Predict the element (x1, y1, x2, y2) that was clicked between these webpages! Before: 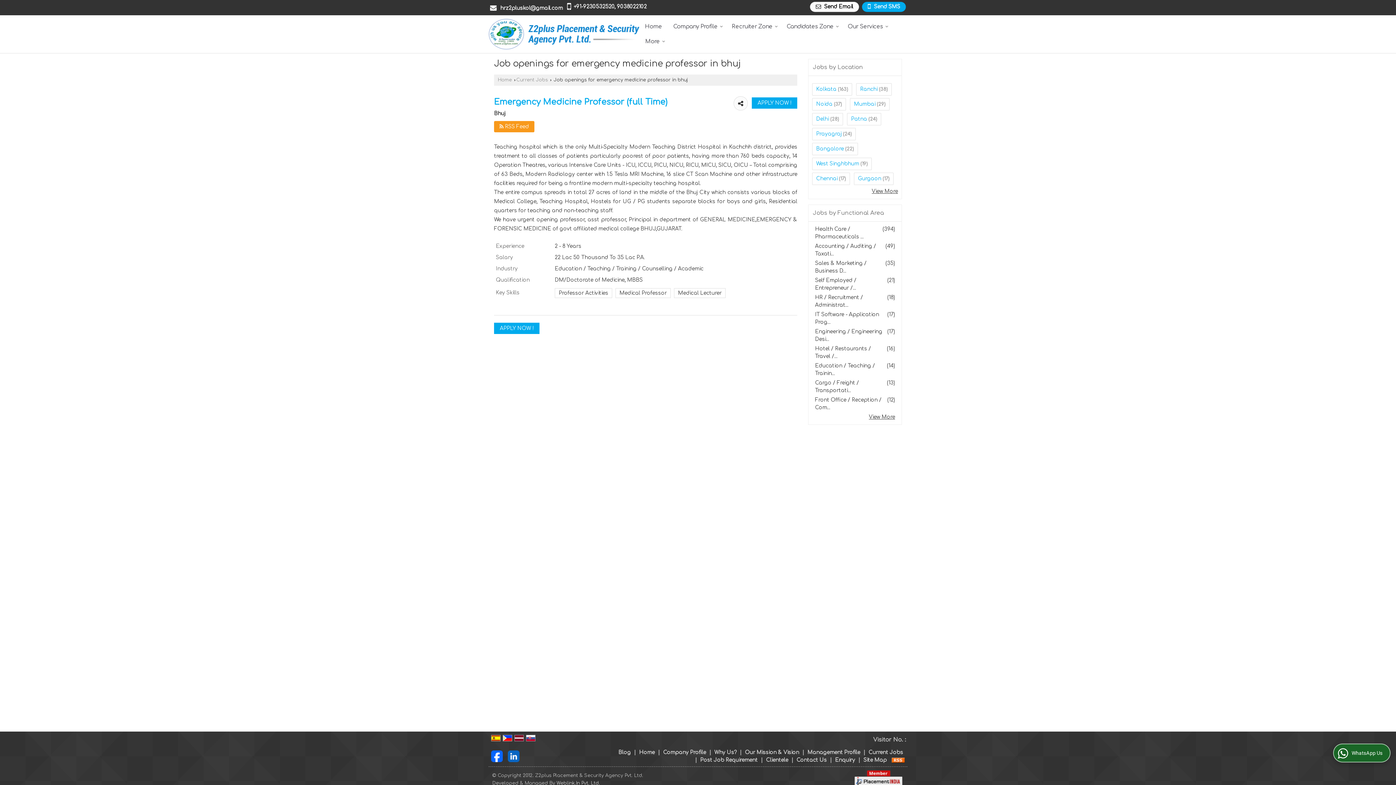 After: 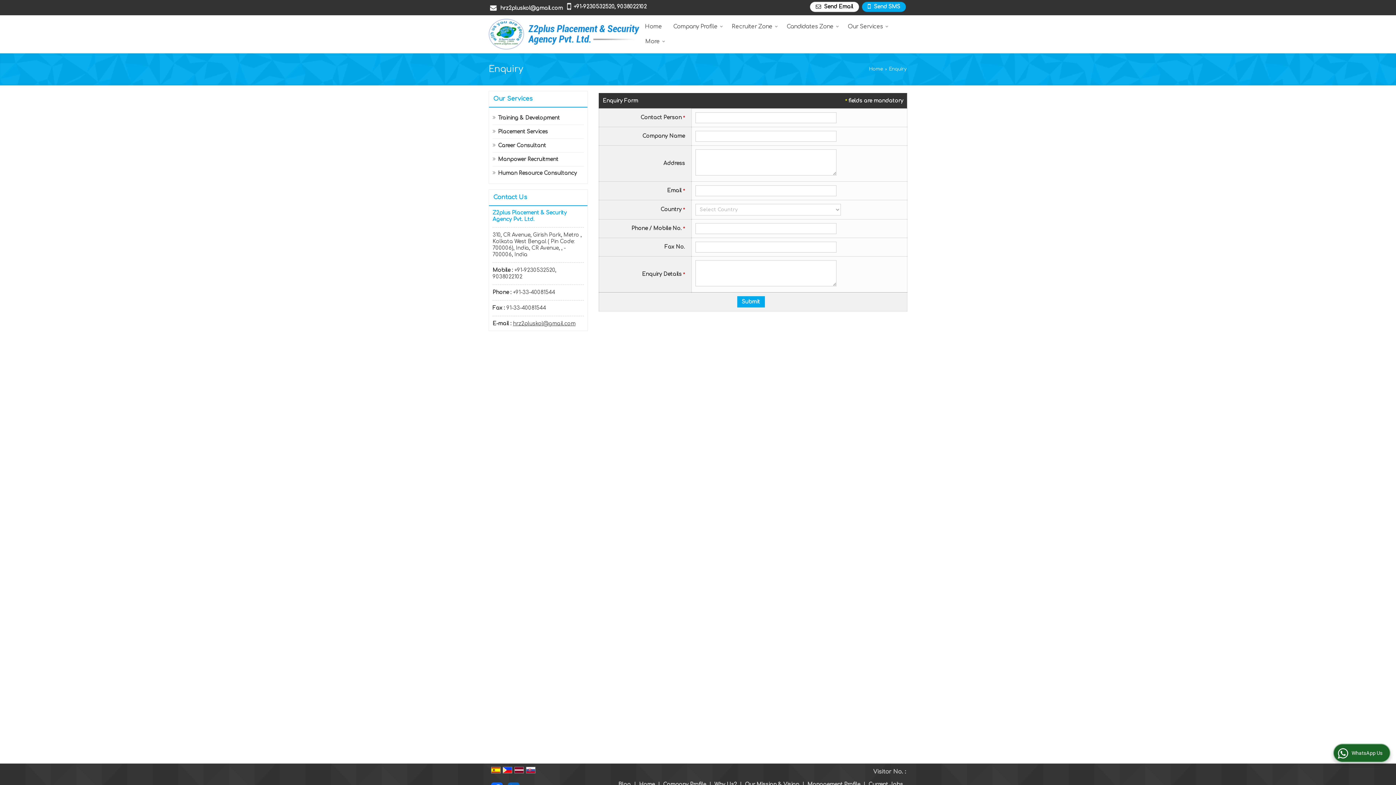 Action: label: Enquiry bbox: (835, 757, 855, 763)